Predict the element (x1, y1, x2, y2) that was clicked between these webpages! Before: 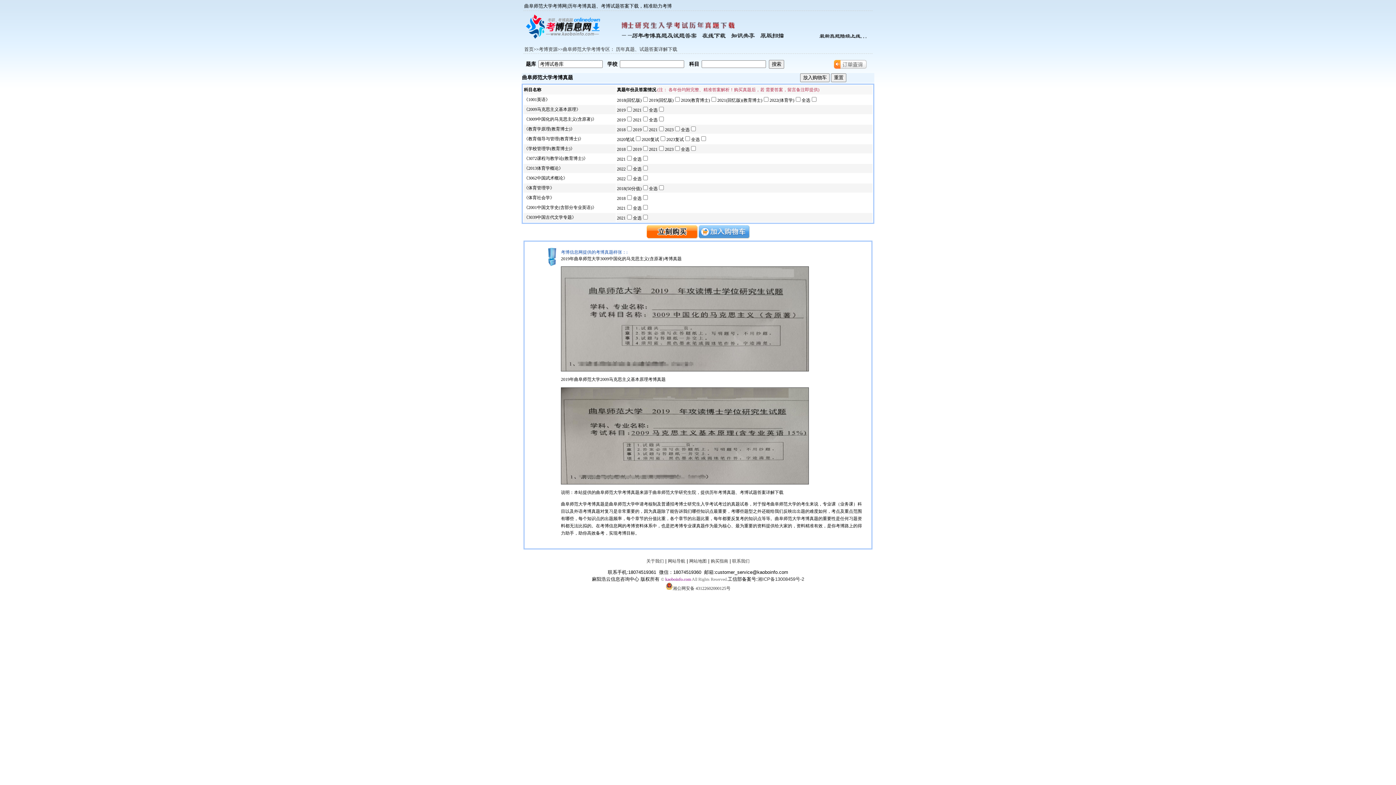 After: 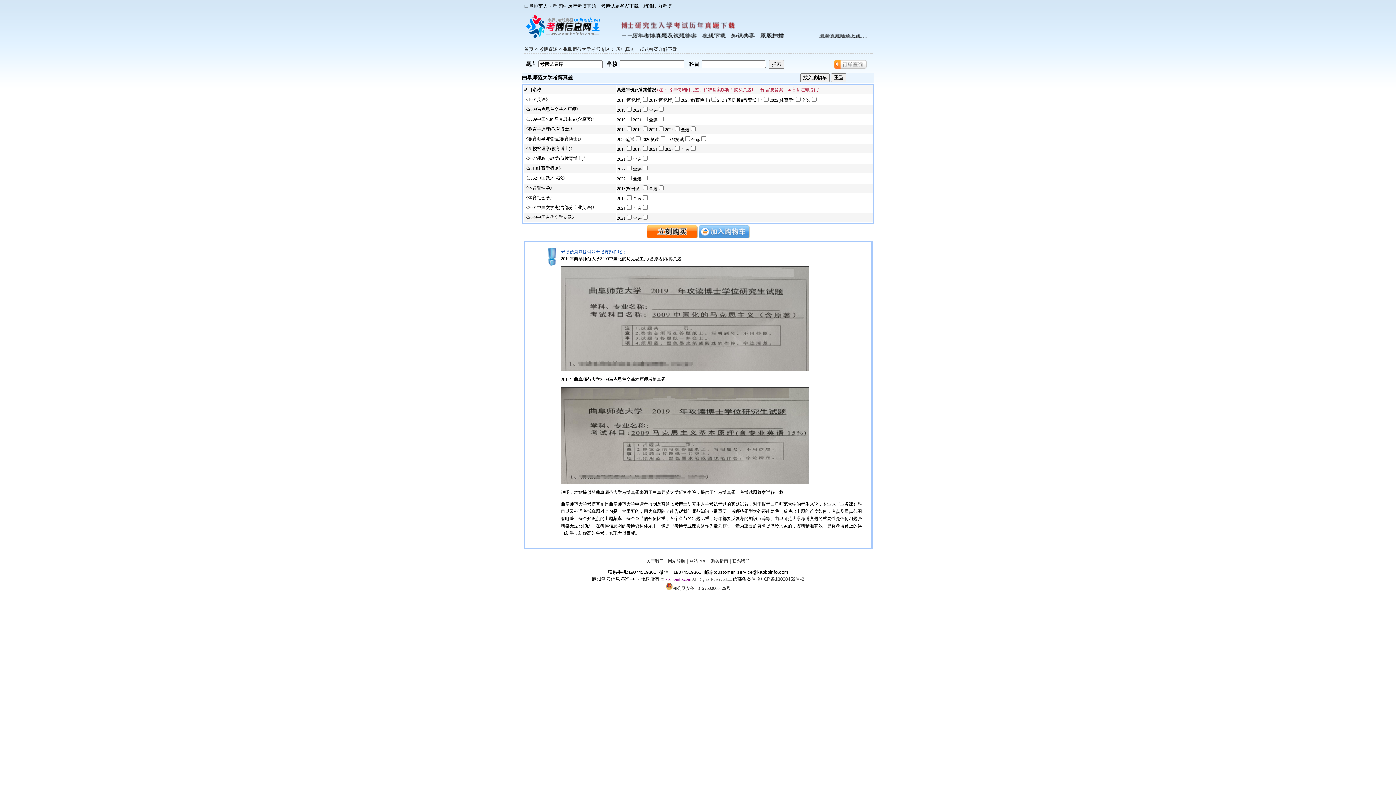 Action: bbox: (524, 3, 672, 8) label: 曲阜师范大学考博网|历年考博真题、考博试题答案下载，精准助力考博